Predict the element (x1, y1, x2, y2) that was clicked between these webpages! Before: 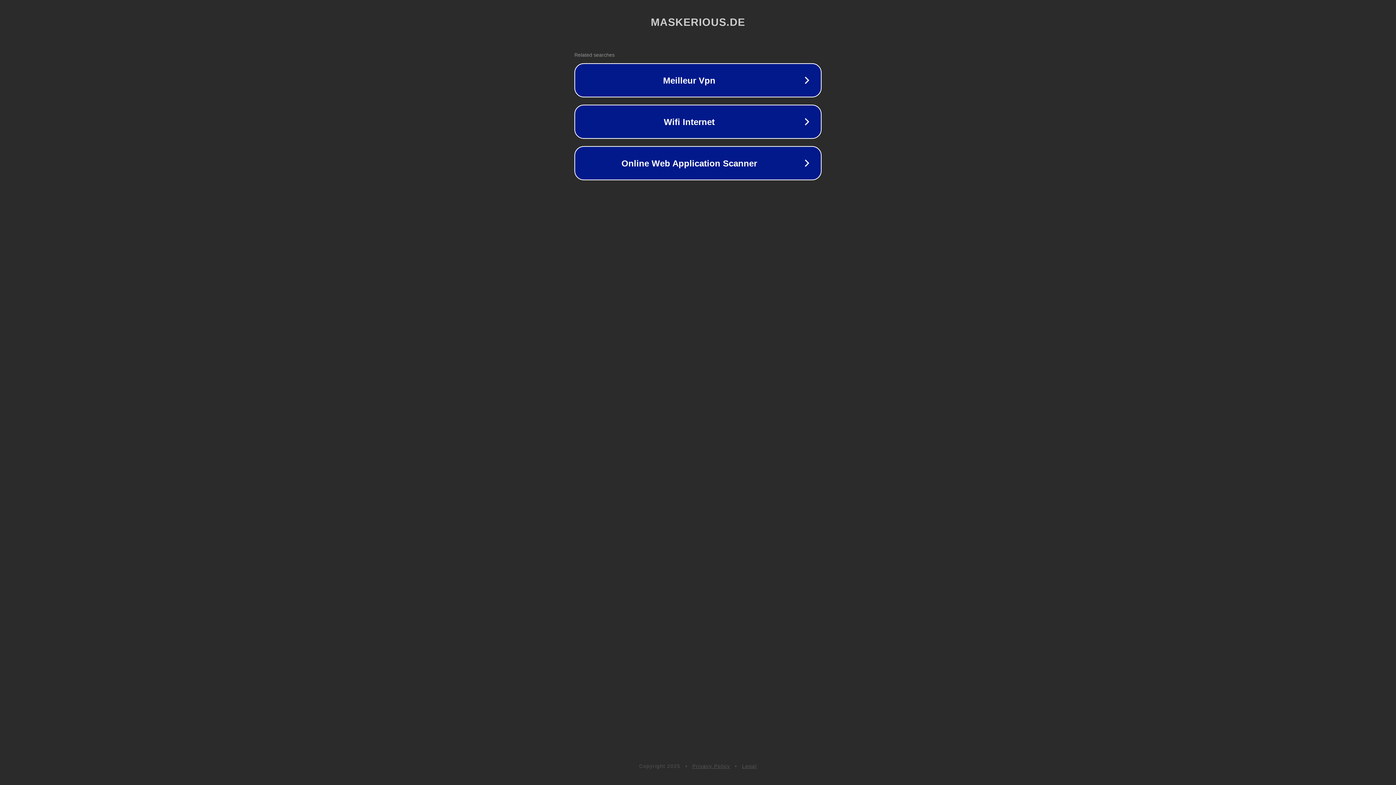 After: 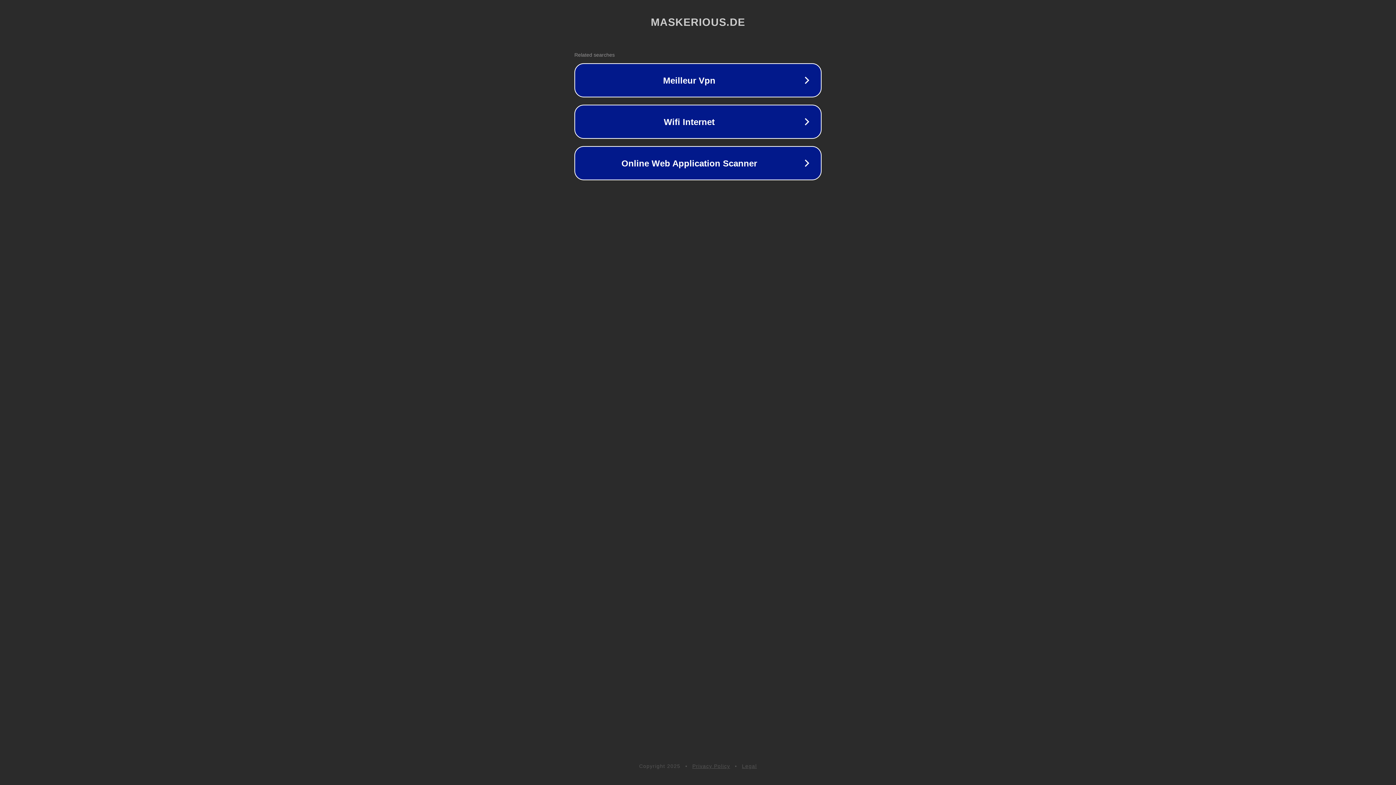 Action: bbox: (692, 763, 730, 769) label: Privacy Policy